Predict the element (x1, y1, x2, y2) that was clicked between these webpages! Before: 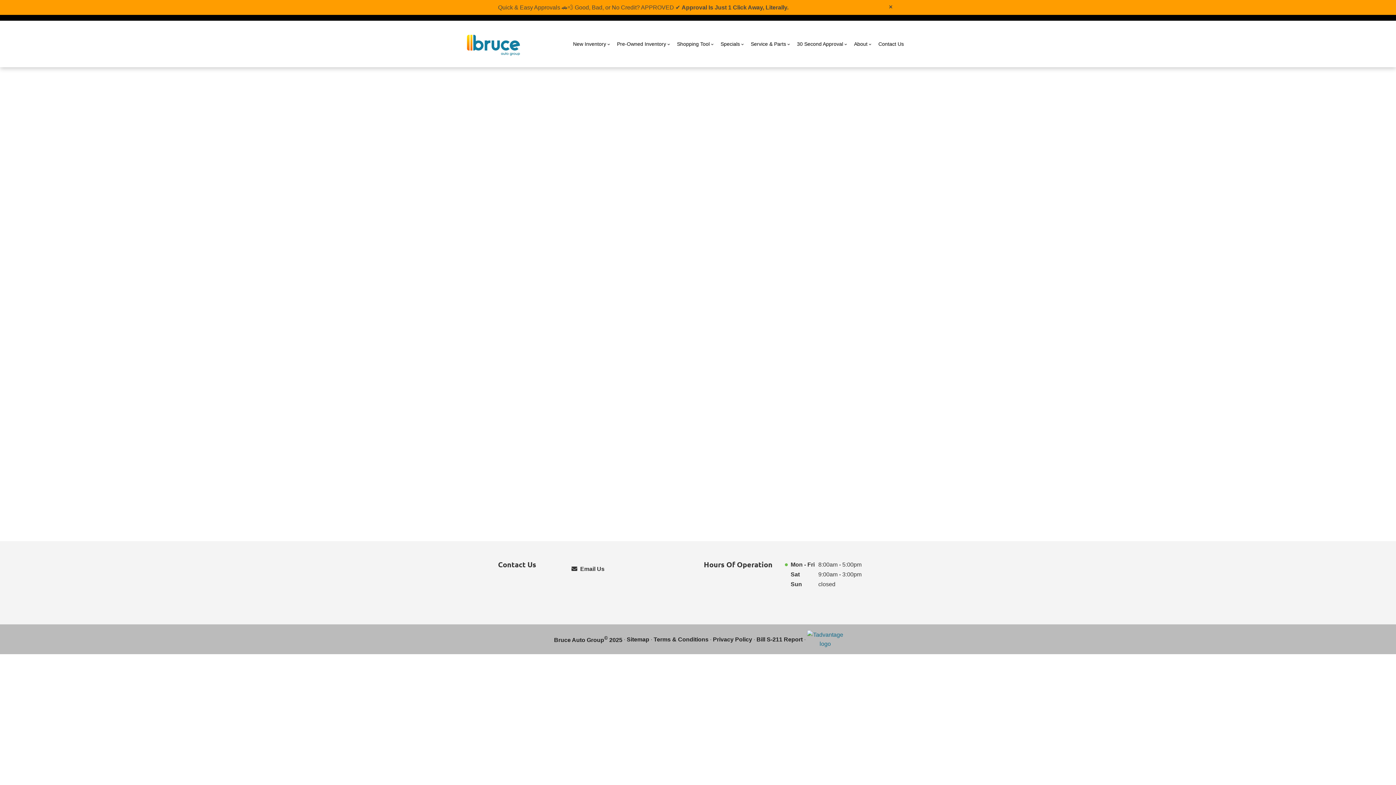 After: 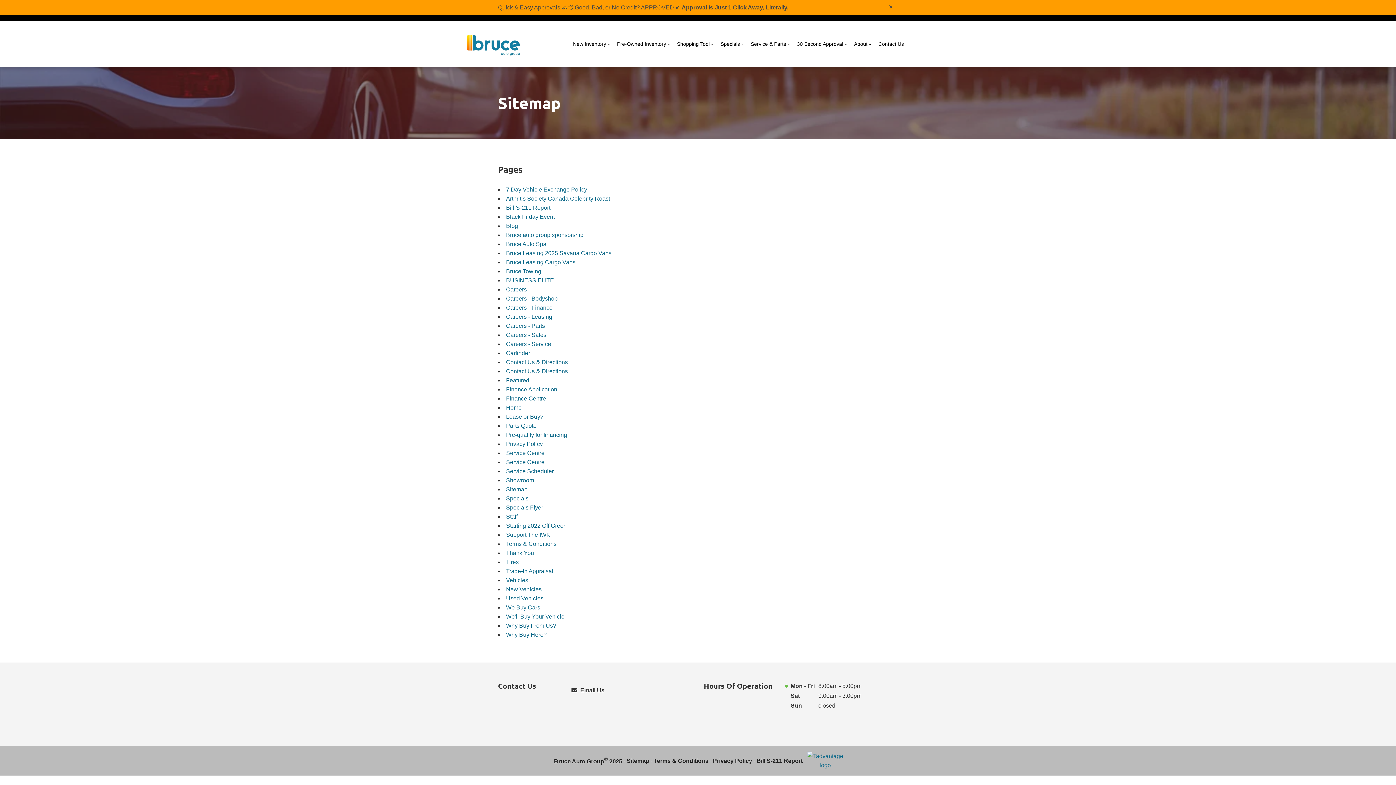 Action: bbox: (626, 649, 649, 658) label: Sitemap